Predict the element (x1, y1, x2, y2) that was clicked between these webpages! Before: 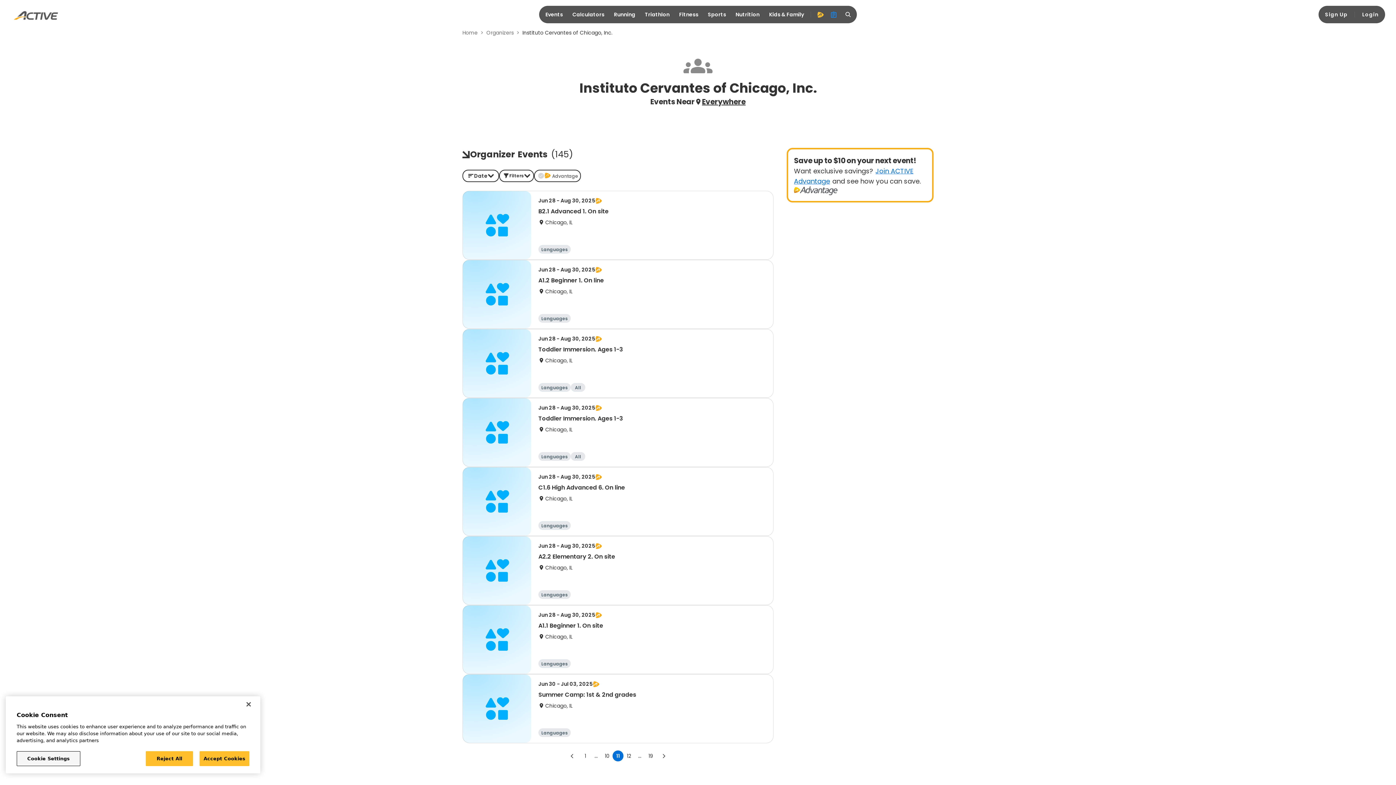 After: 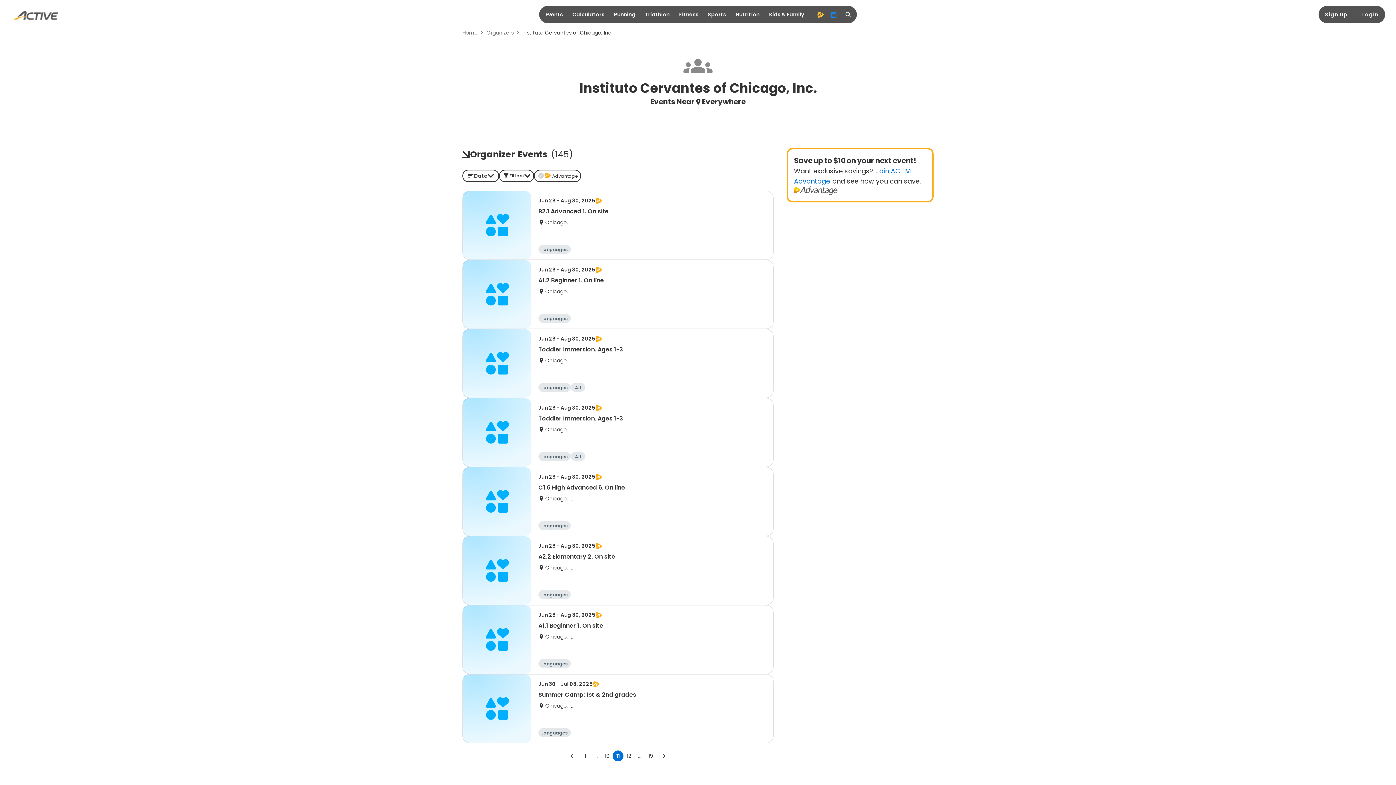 Action: bbox: (145, 751, 193, 766) label: Reject All